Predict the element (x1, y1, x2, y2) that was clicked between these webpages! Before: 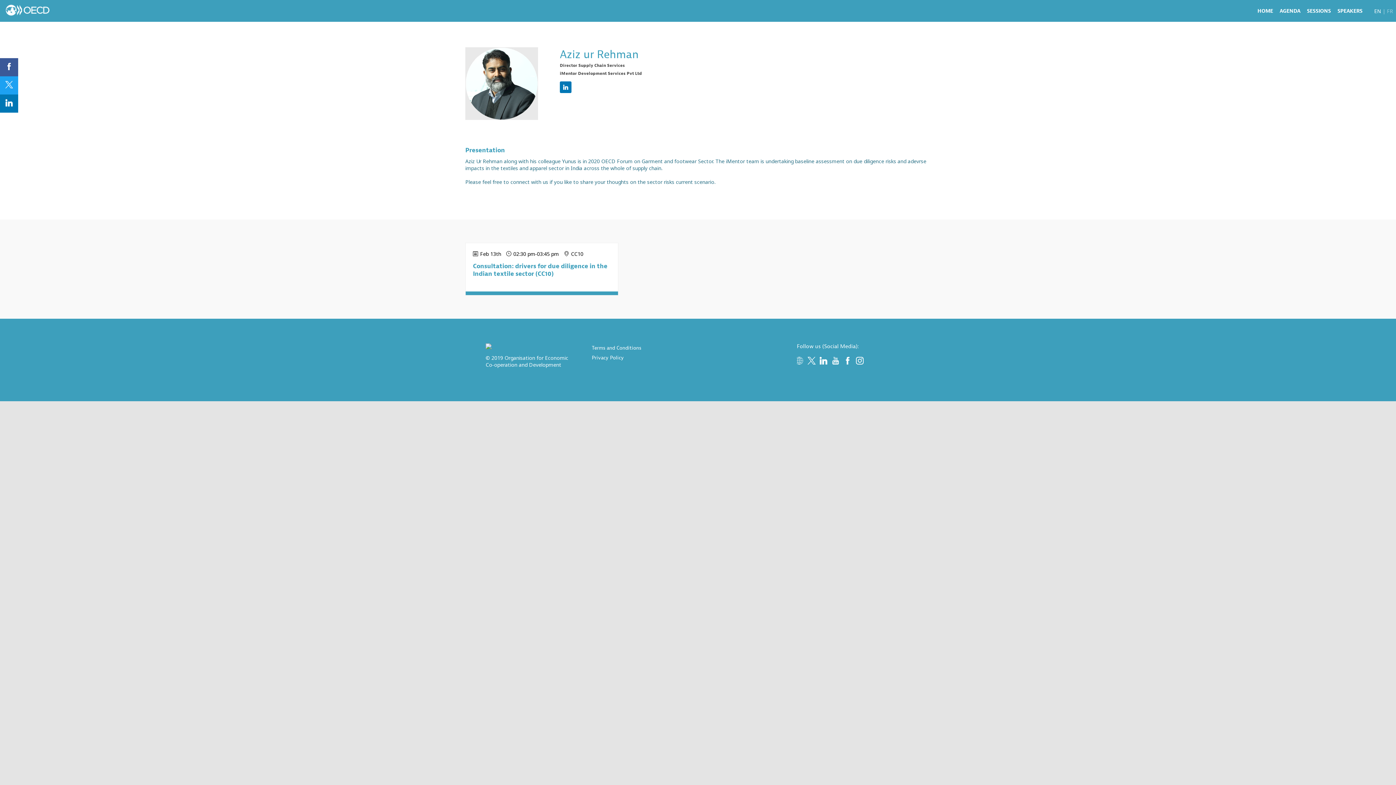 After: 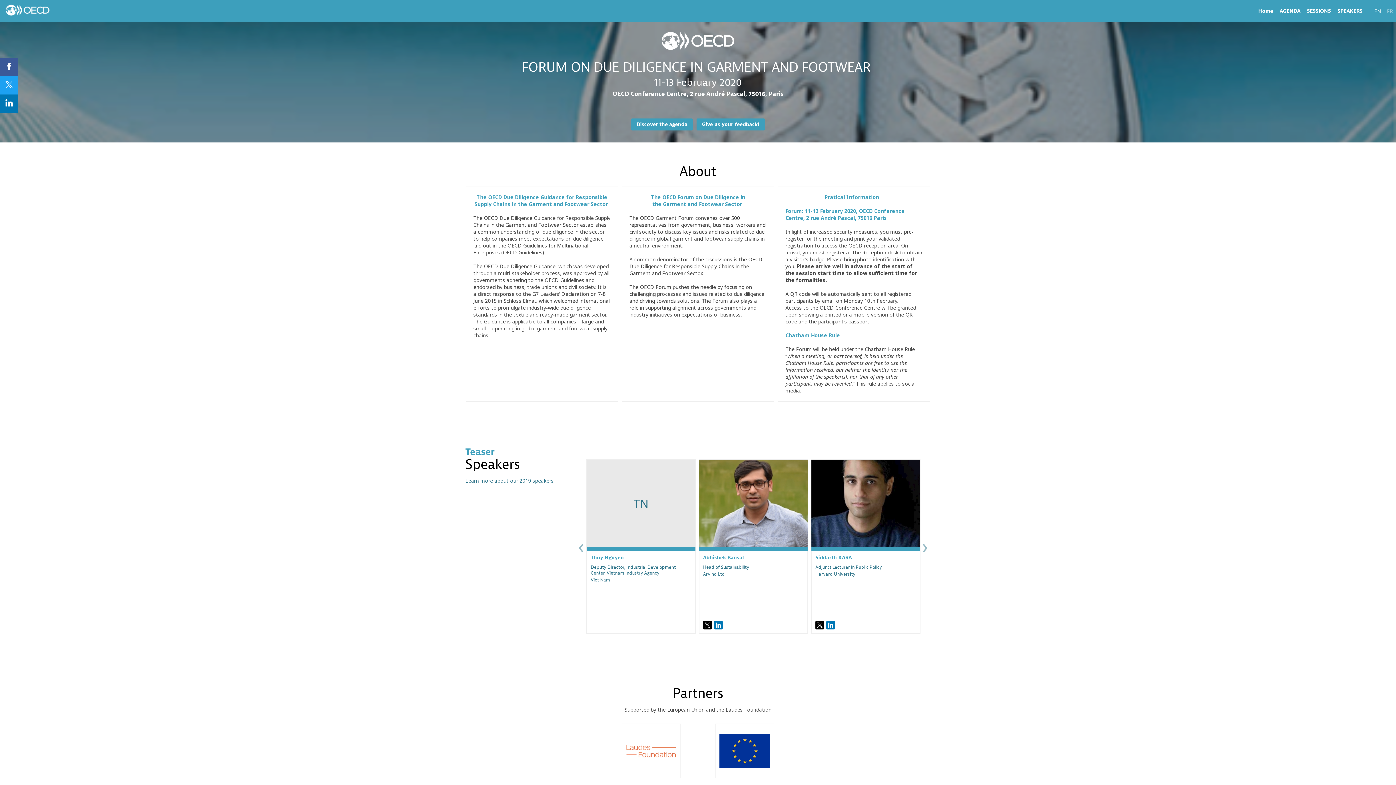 Action: label: Forum on Due Diligence in the Garment and Footwear Sector-2020 bbox: (5, 4, 49, 17)